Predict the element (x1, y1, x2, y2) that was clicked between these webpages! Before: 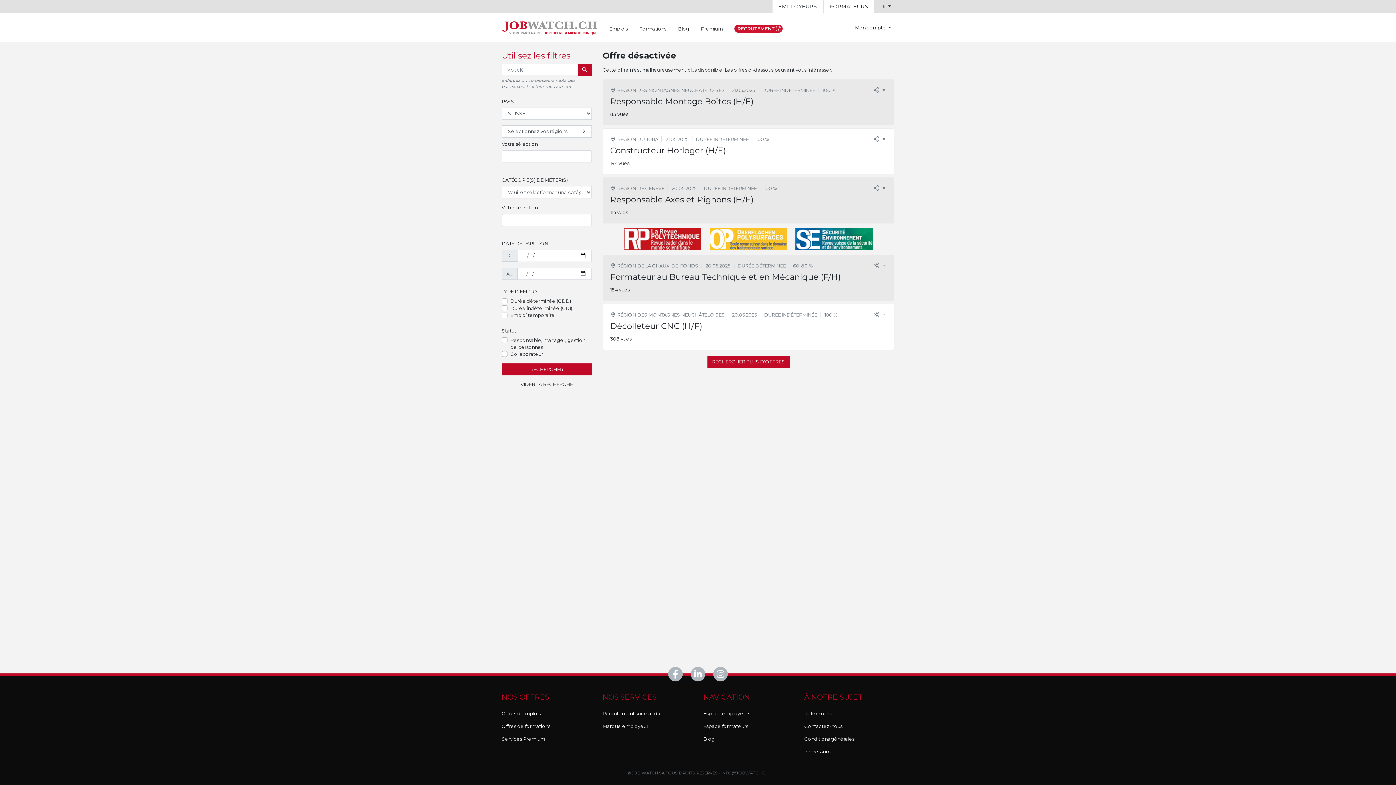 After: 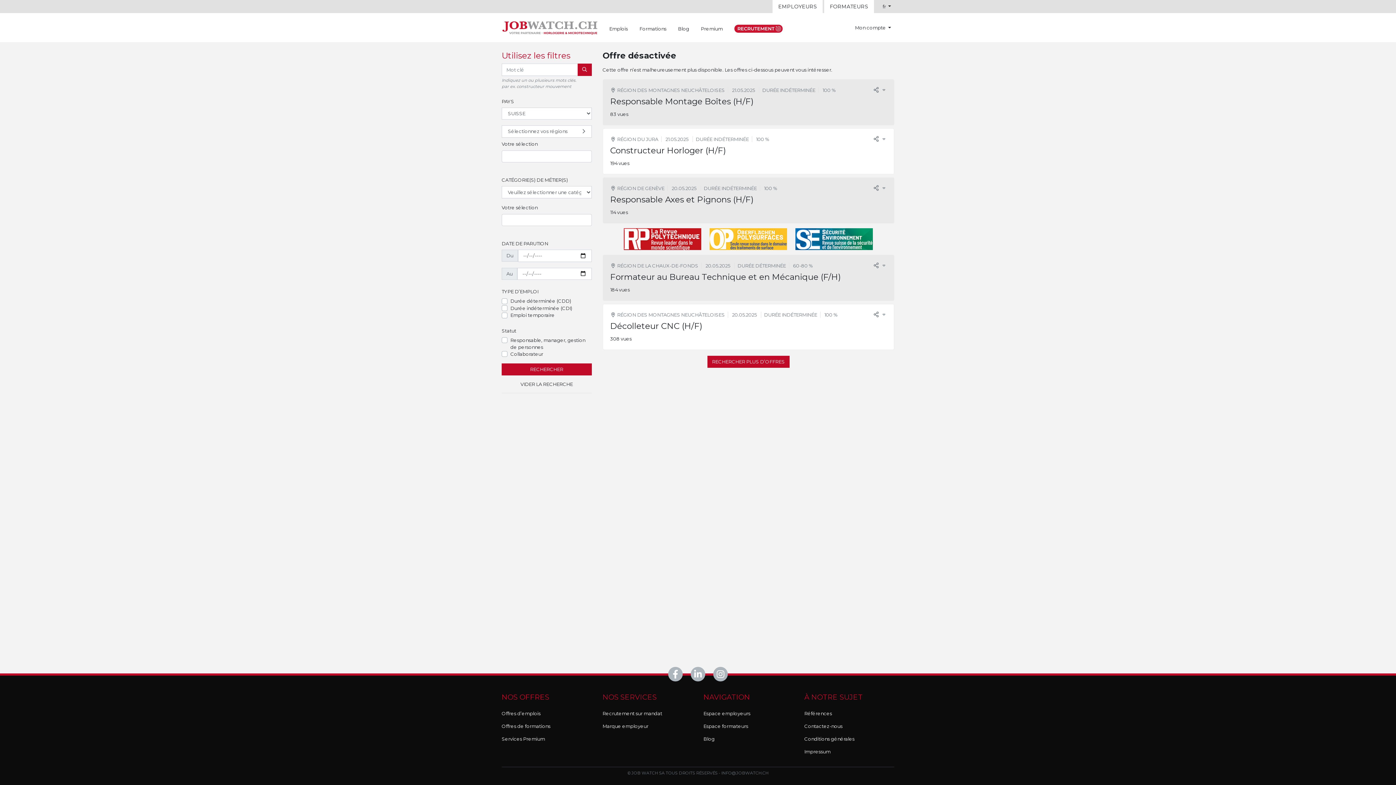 Action: bbox: (792, 235, 876, 241)